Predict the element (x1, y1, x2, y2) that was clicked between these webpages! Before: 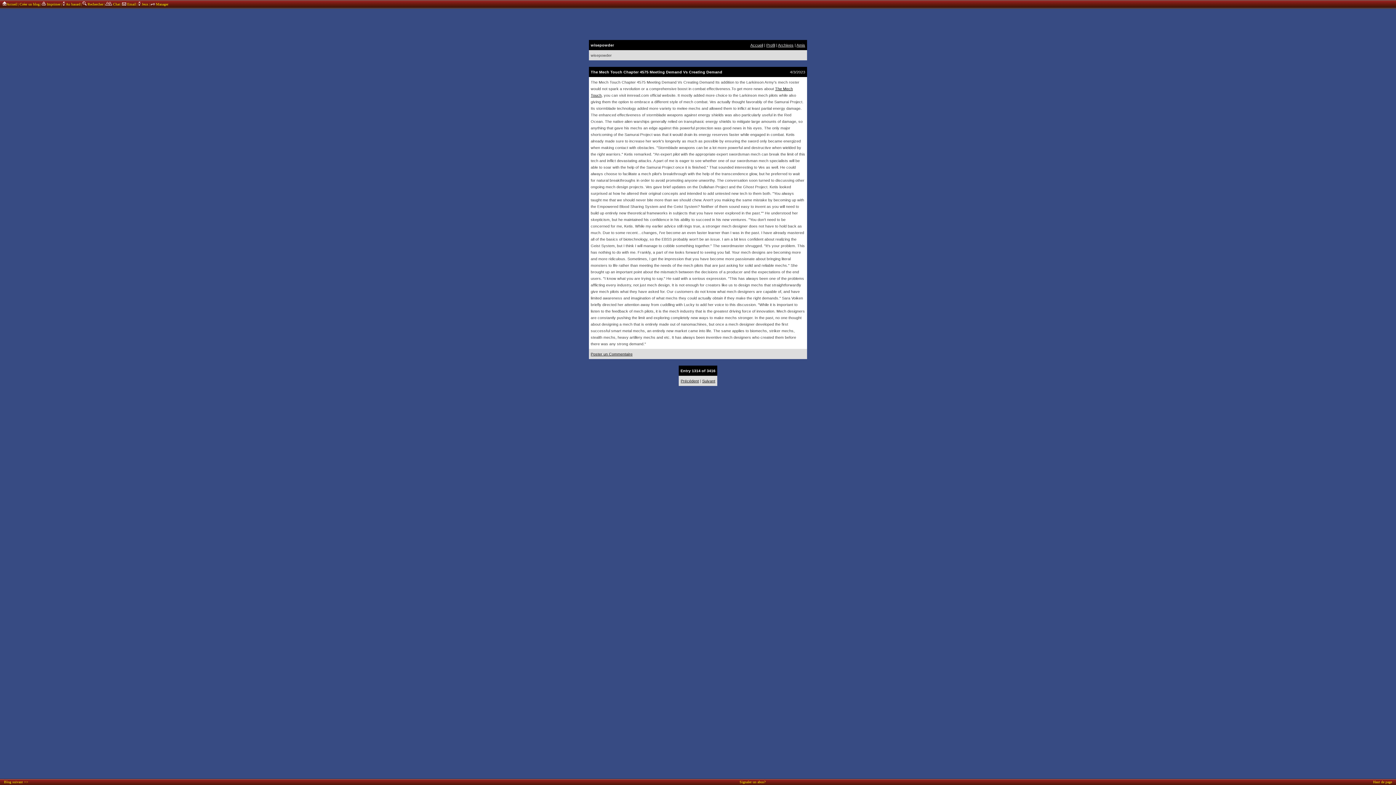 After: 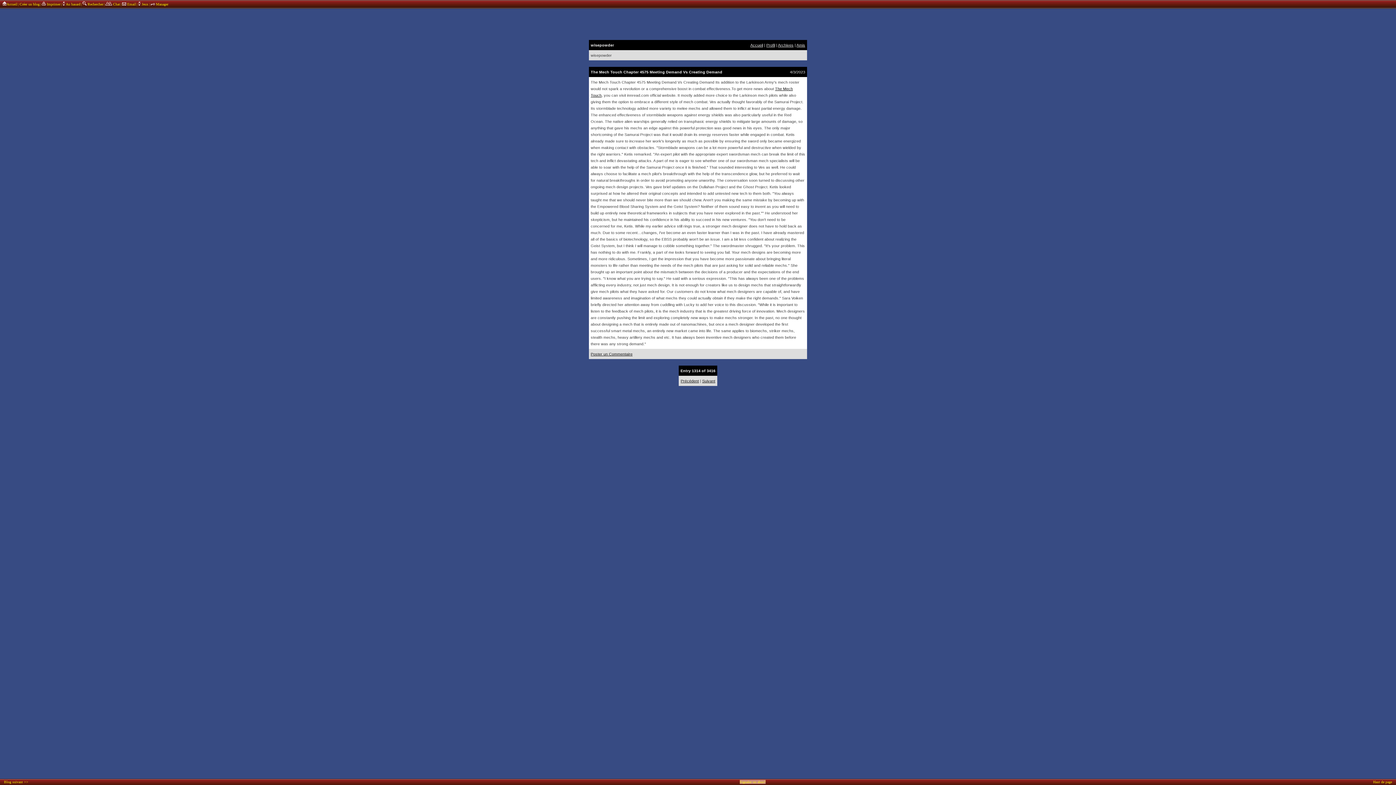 Action: bbox: (739, 780, 765, 784) label: Signaler un abus?